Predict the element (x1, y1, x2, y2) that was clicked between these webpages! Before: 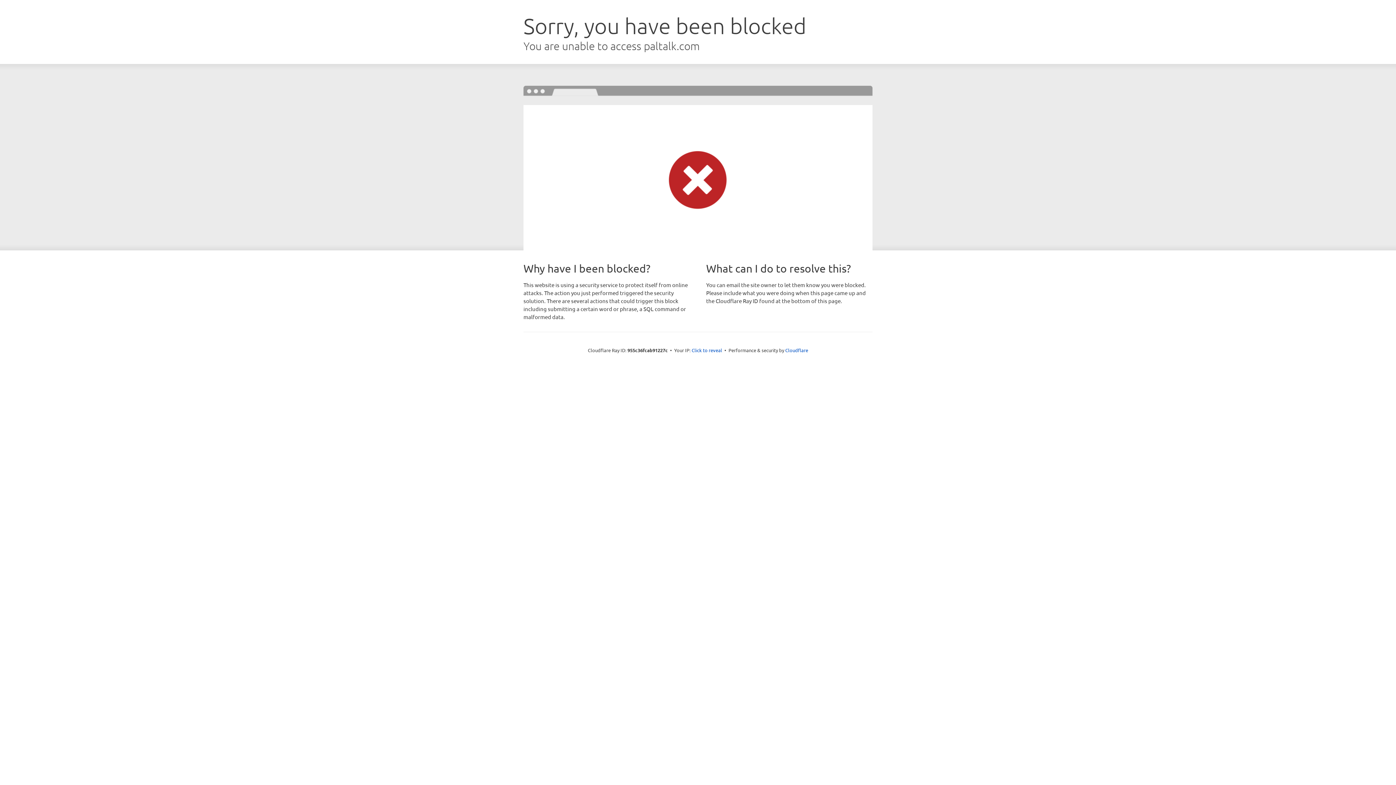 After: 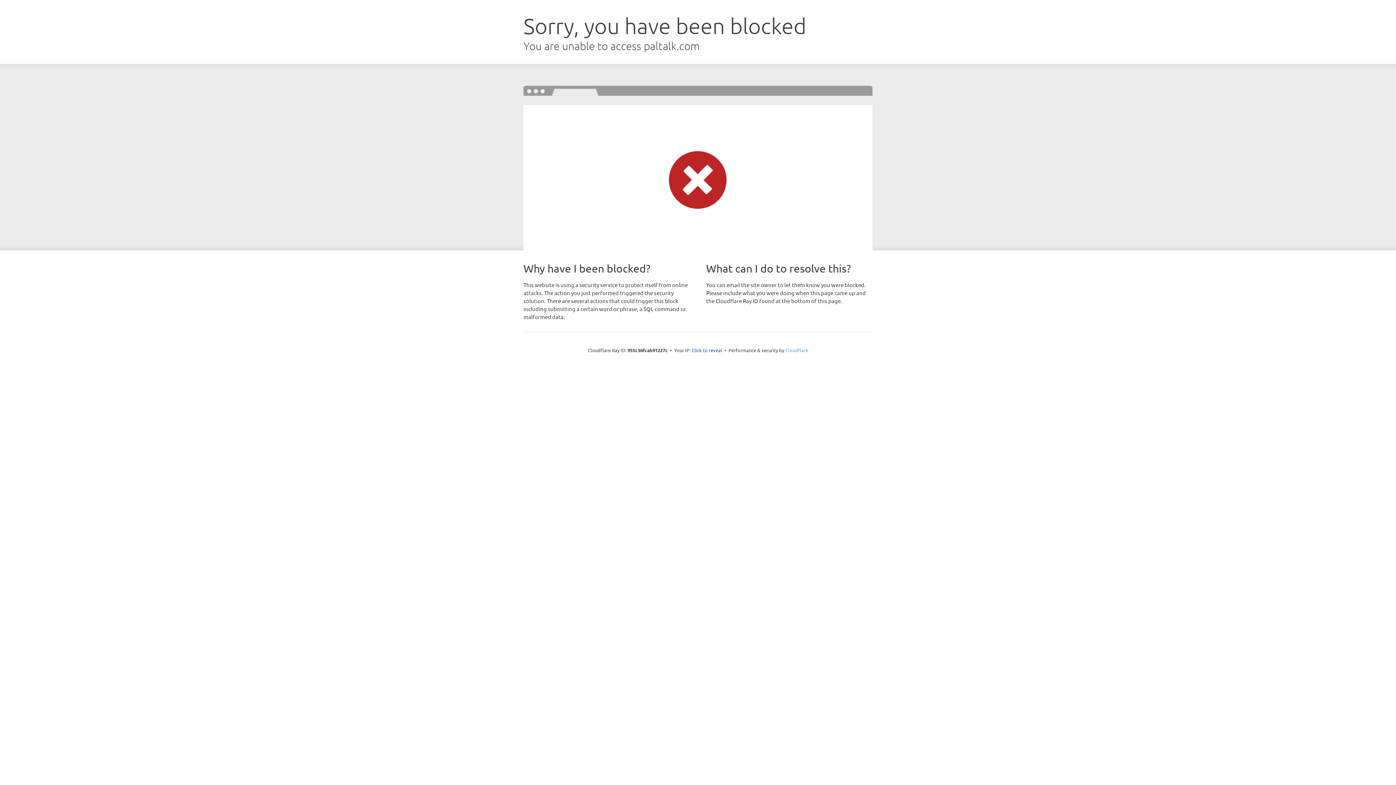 Action: bbox: (785, 347, 808, 353) label: Cloudflare